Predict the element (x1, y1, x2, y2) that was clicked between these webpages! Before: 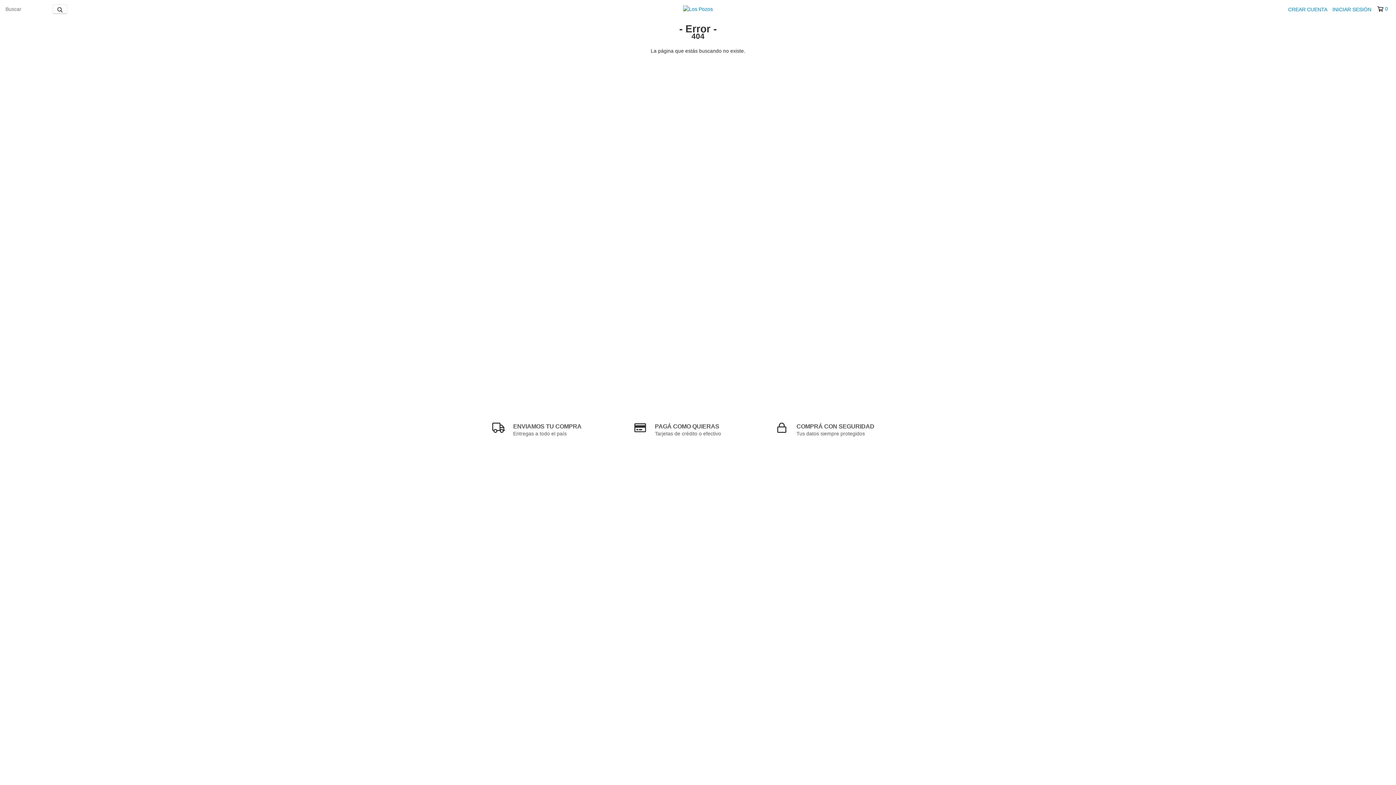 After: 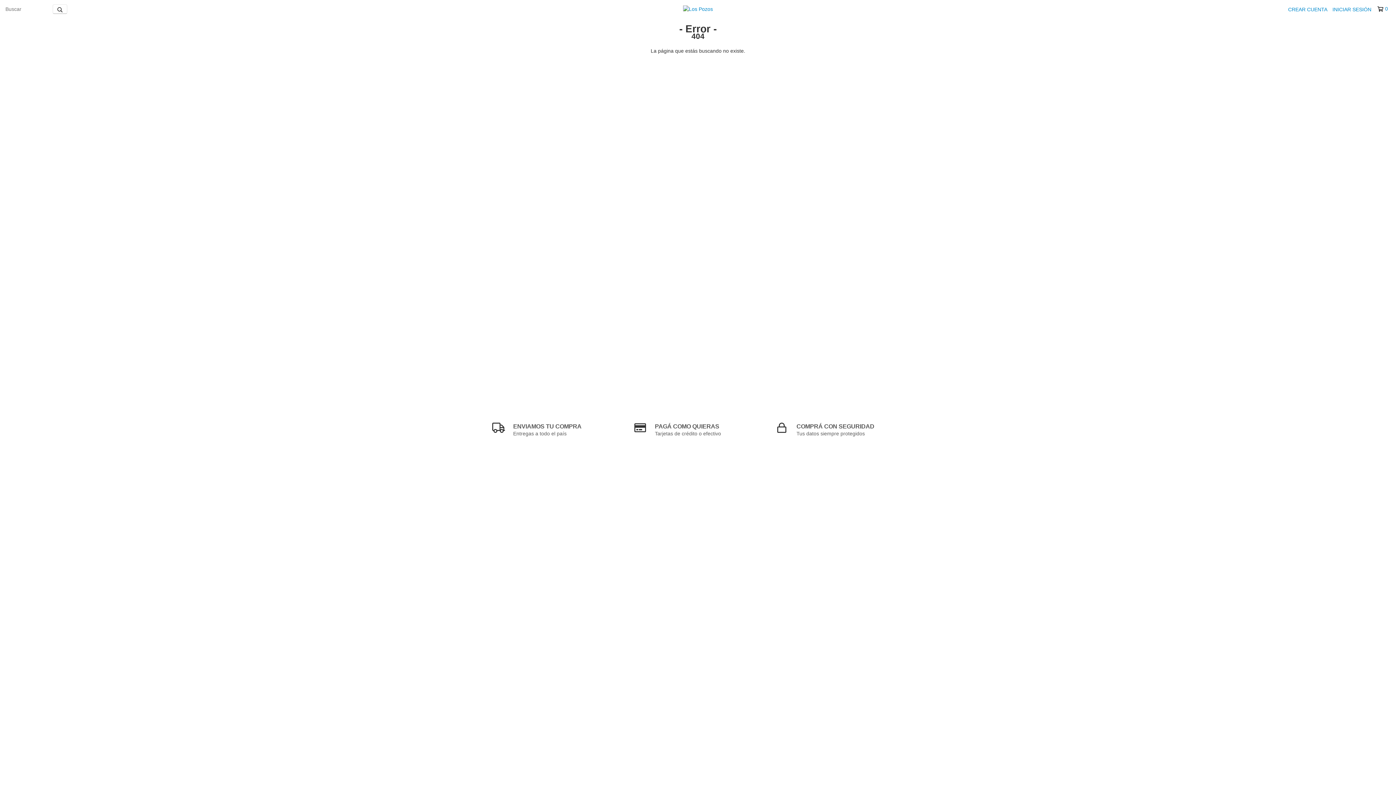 Action: bbox: (1377, 5, 1387, 12) label: 0